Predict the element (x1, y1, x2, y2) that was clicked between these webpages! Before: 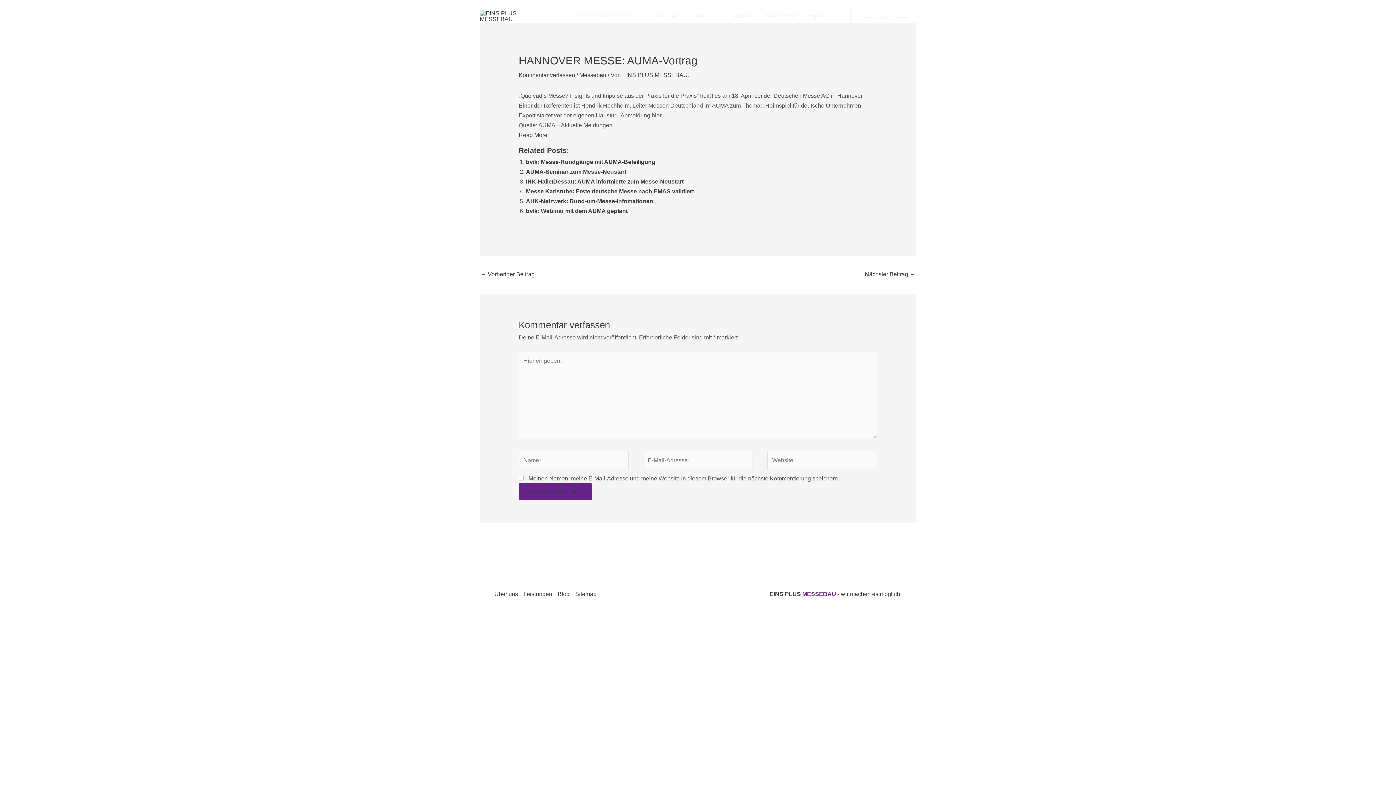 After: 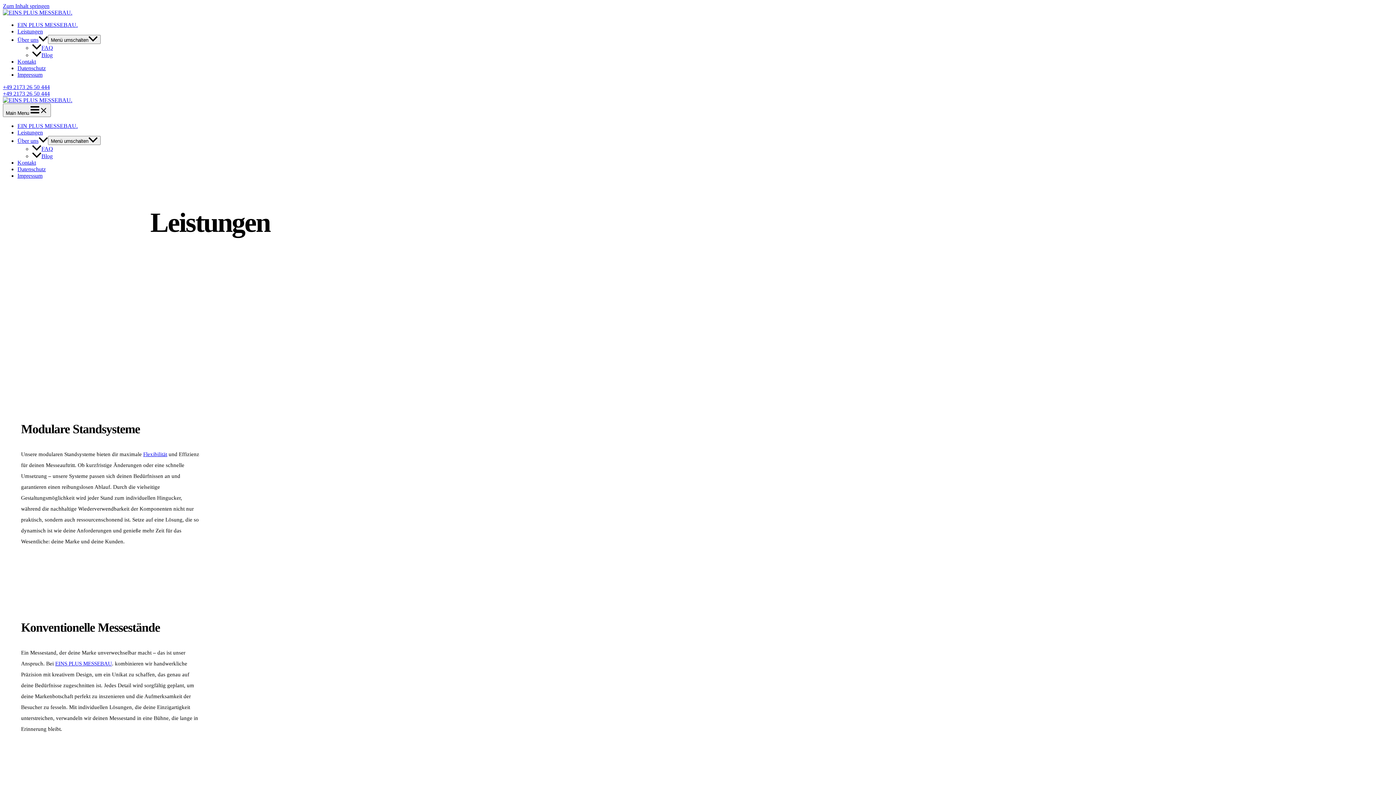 Action: bbox: (645, 3, 685, 29) label: Leistungen